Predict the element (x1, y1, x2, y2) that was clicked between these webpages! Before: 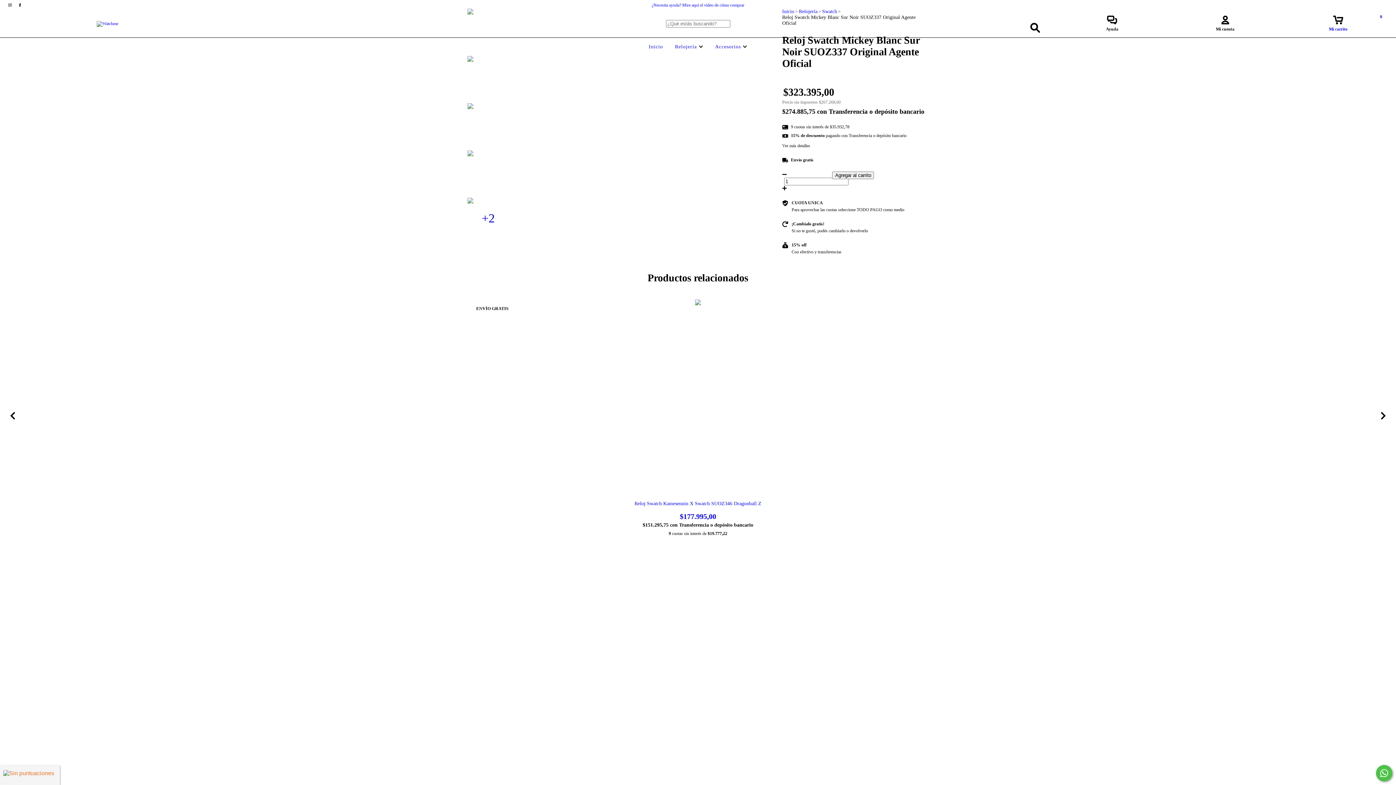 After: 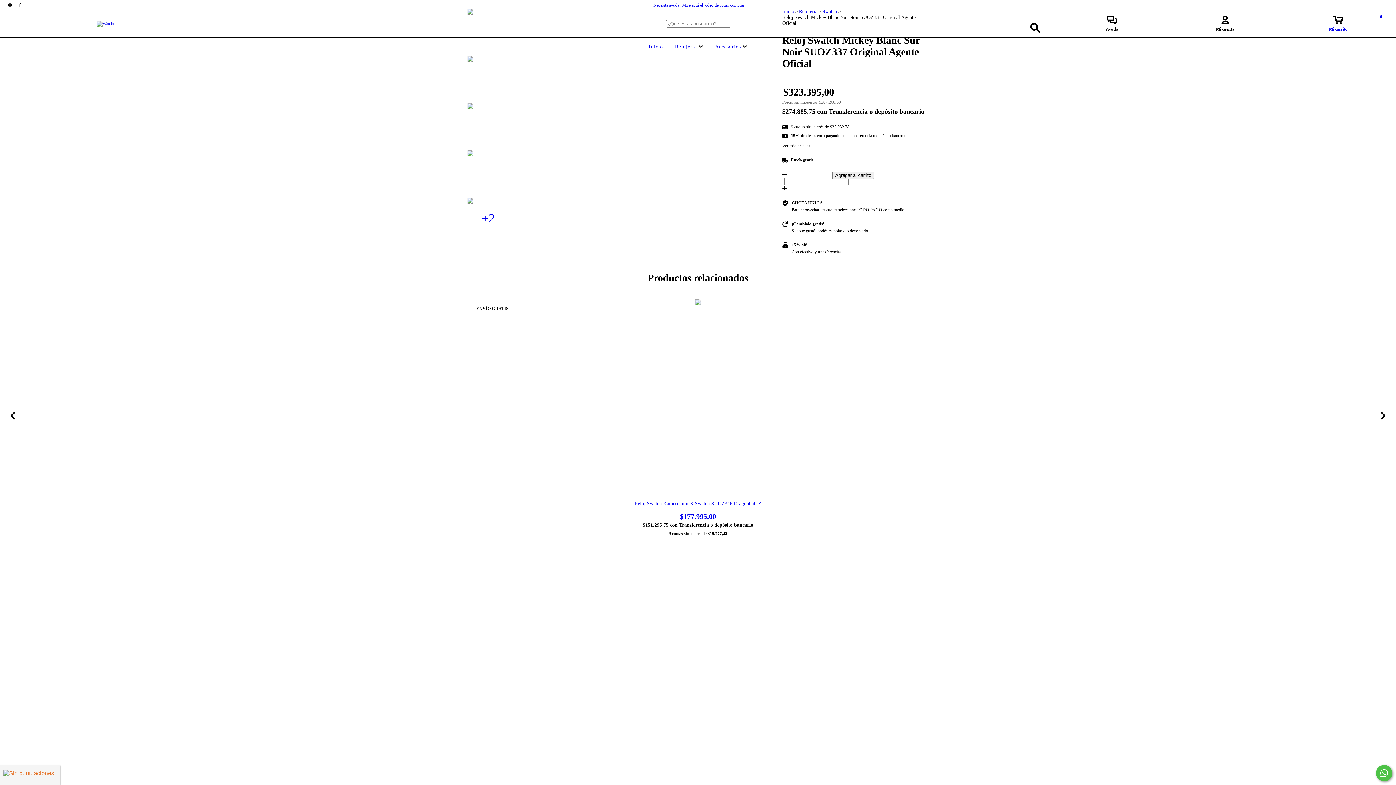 Action: bbox: (467, 197, 509, 239) label: +2